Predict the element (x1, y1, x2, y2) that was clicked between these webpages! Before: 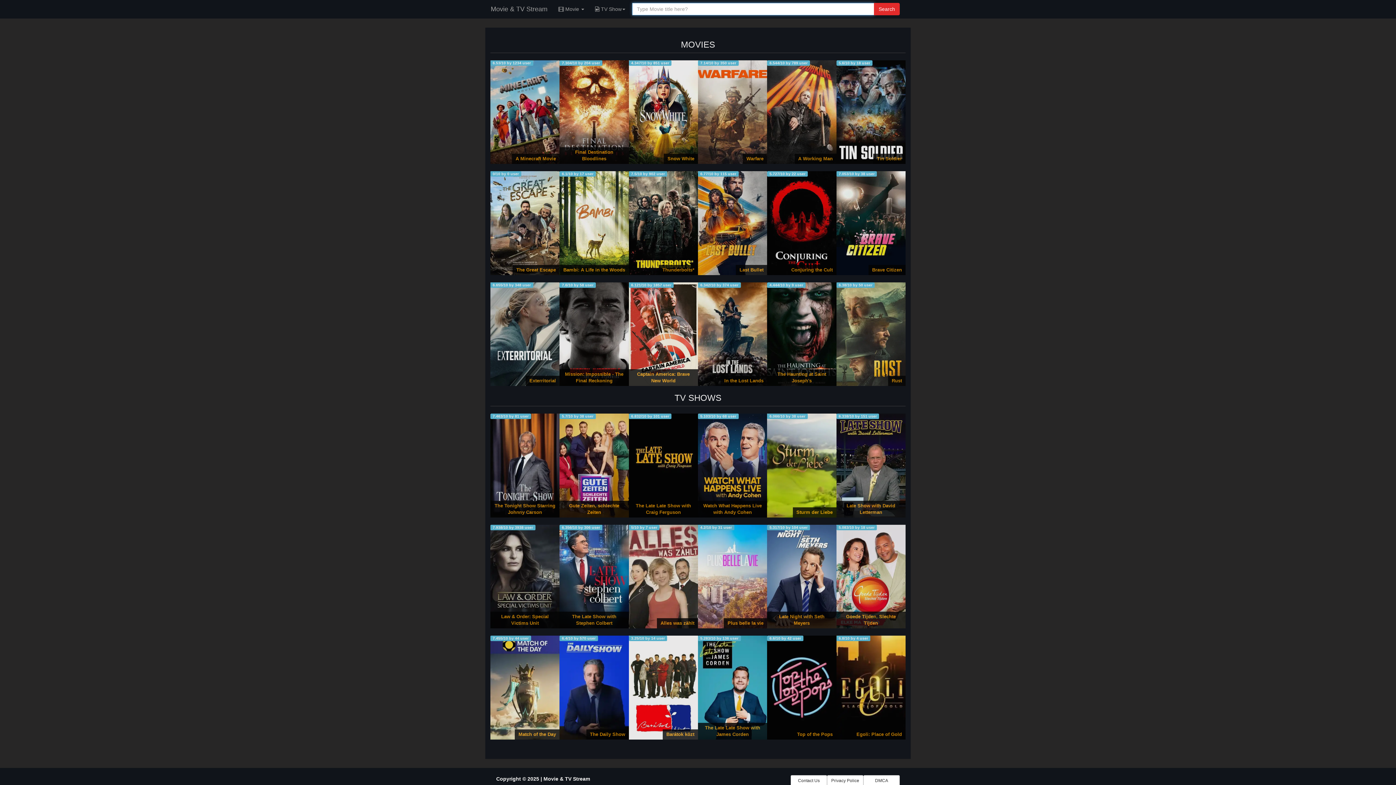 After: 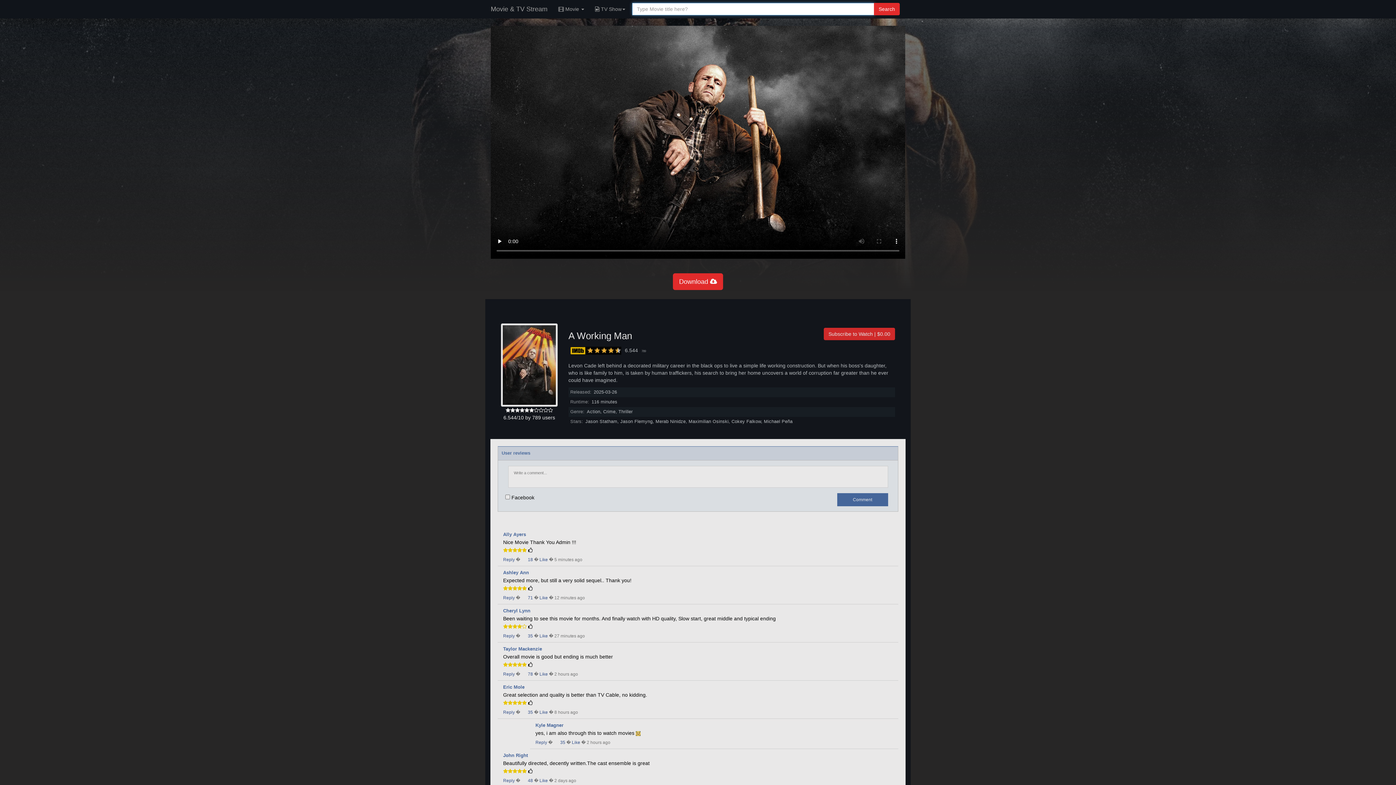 Action: bbox: (767, 60, 836, 164) label: A Working Man